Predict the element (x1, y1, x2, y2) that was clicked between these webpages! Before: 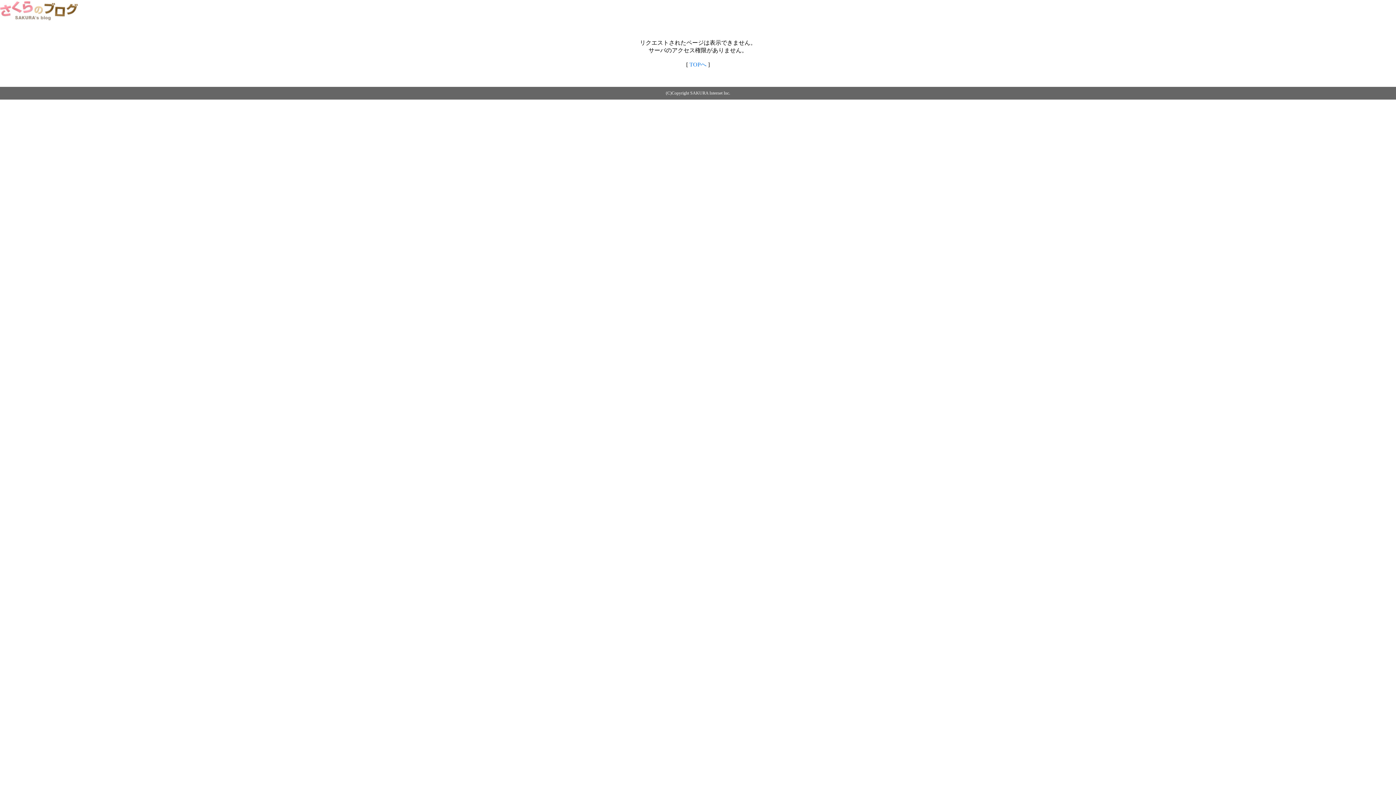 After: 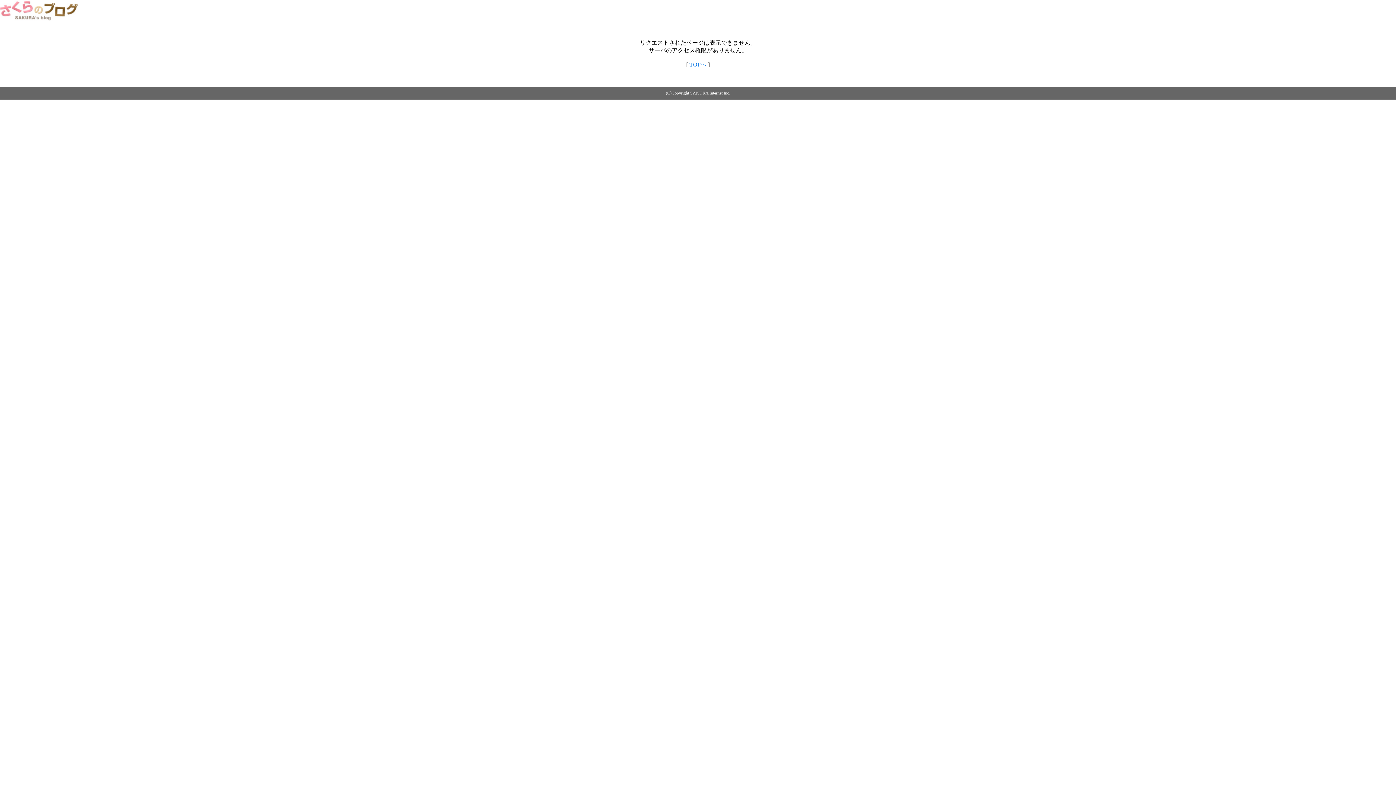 Action: bbox: (0, 14, 79, 20)